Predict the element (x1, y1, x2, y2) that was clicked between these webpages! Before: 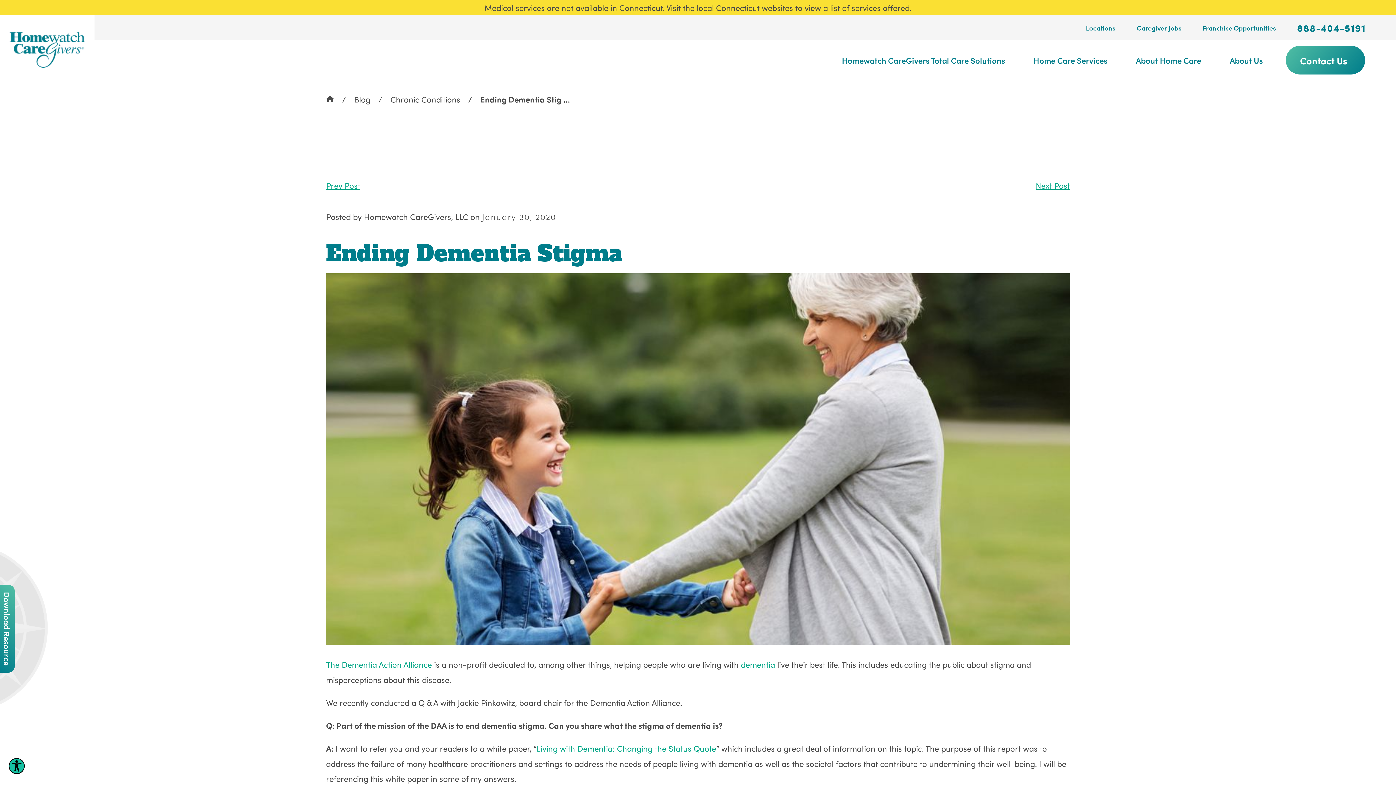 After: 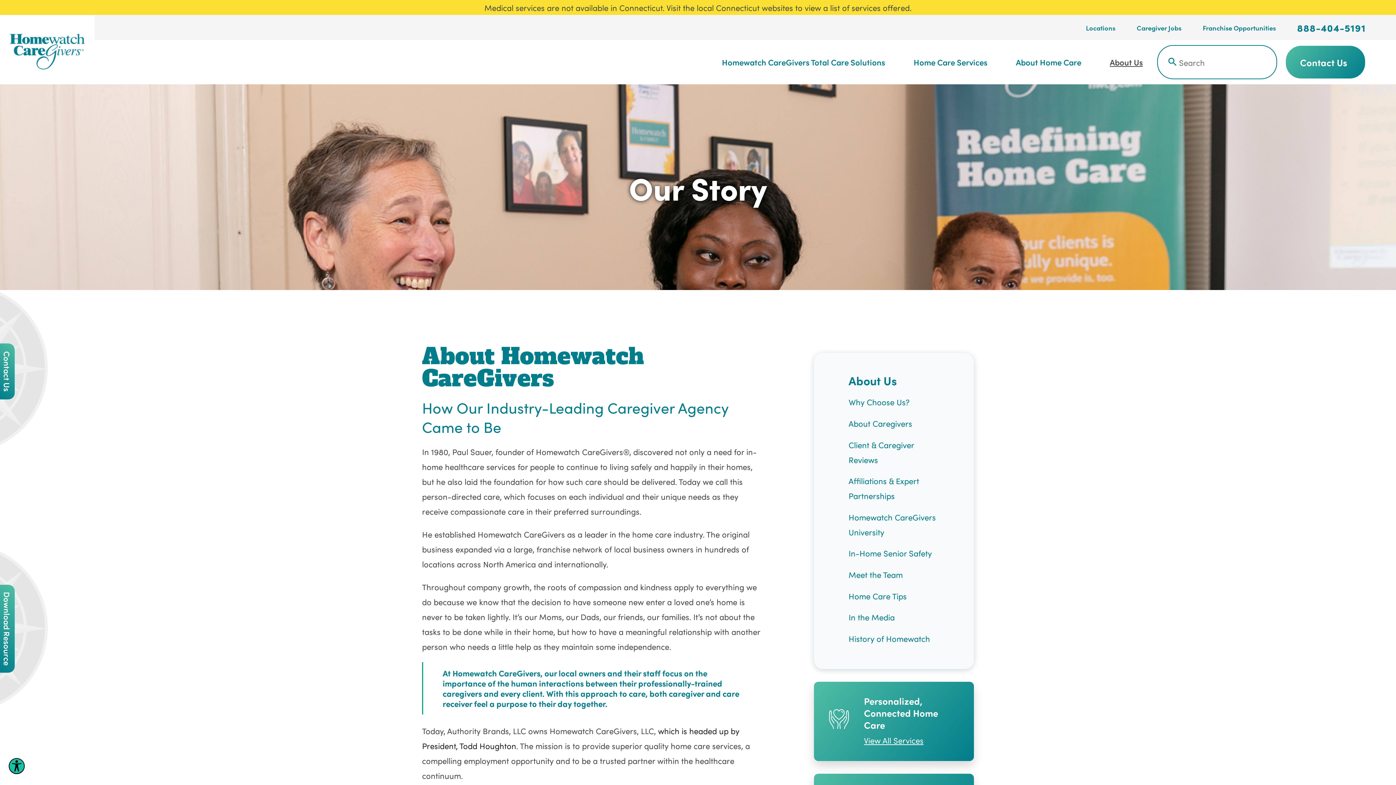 Action: label: About Us bbox: (1215, 47, 1277, 72)